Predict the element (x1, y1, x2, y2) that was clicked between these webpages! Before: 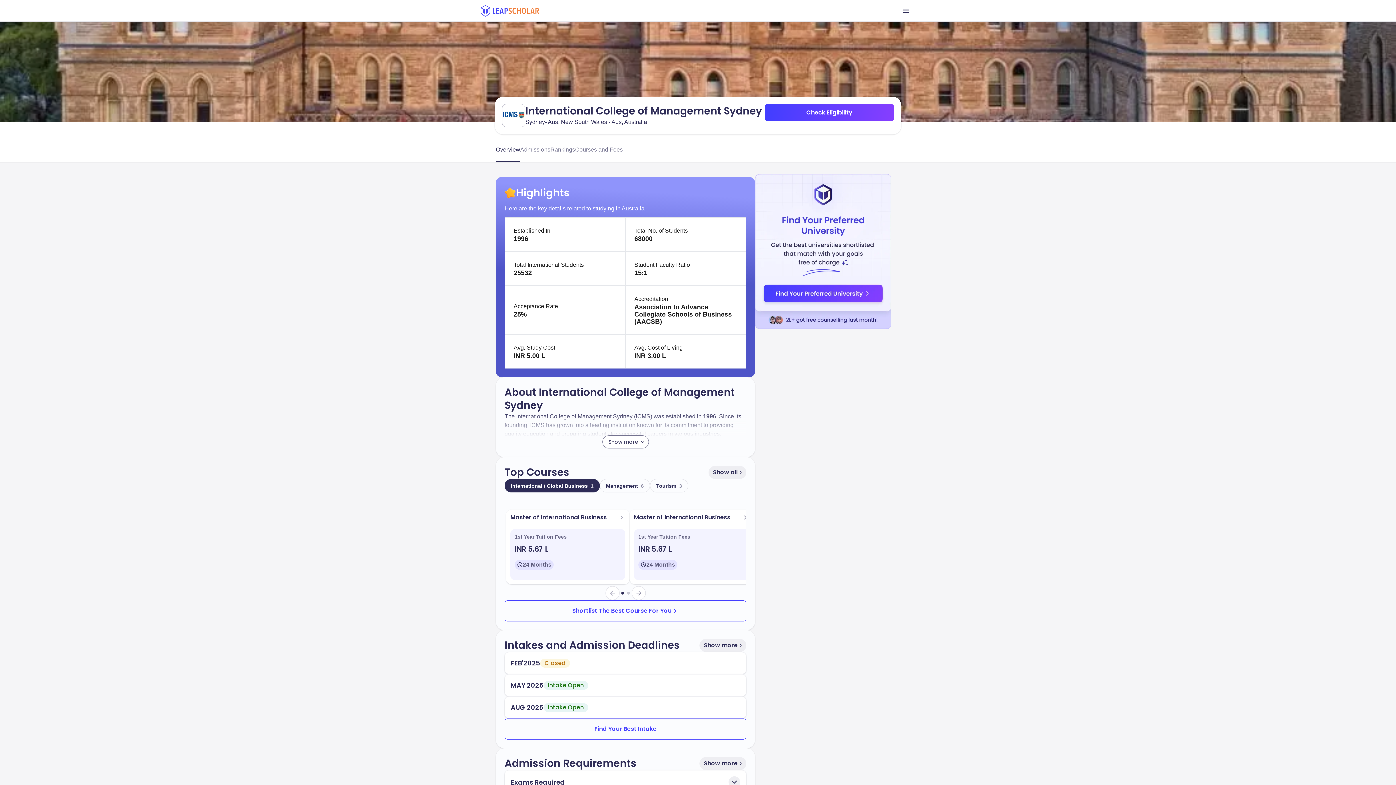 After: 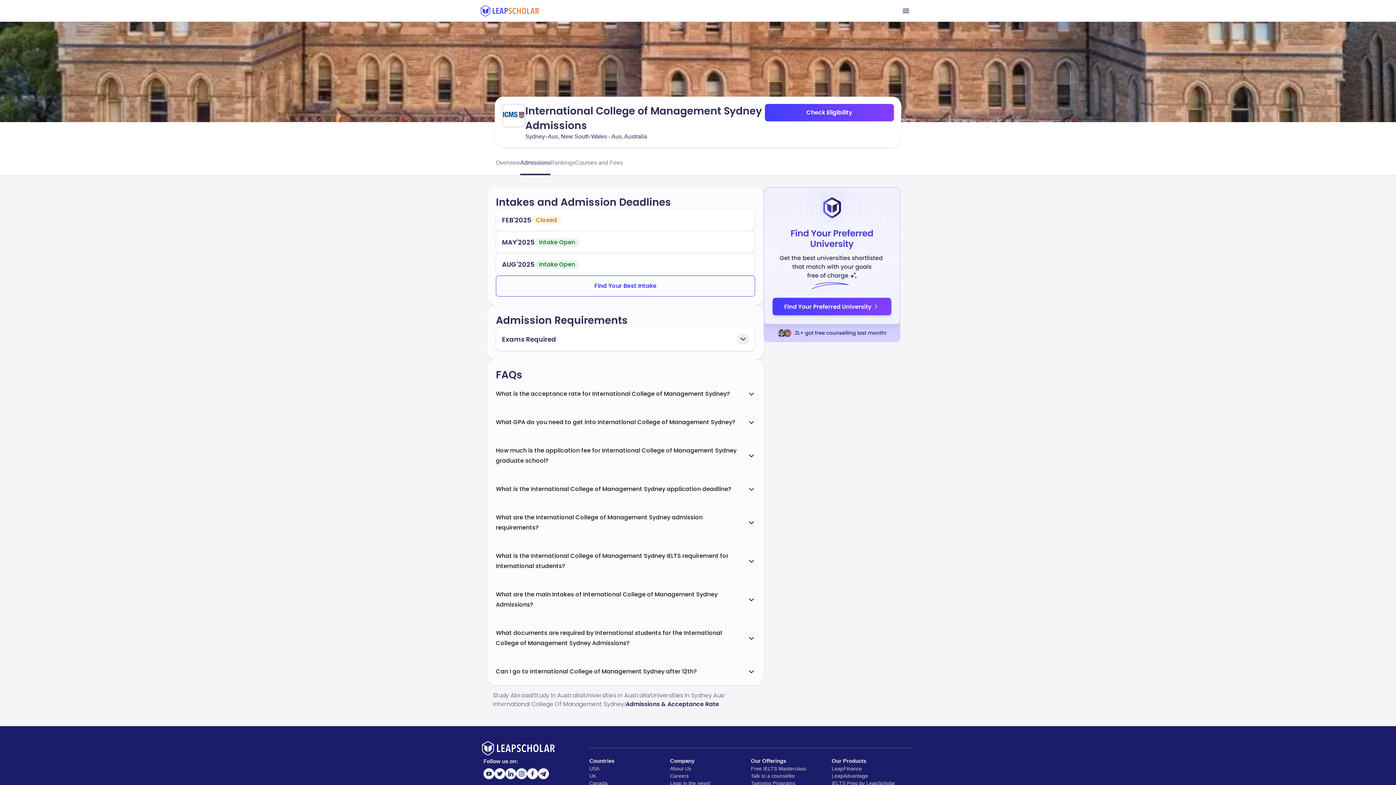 Action: label: Show more bbox: (699, 639, 746, 652)